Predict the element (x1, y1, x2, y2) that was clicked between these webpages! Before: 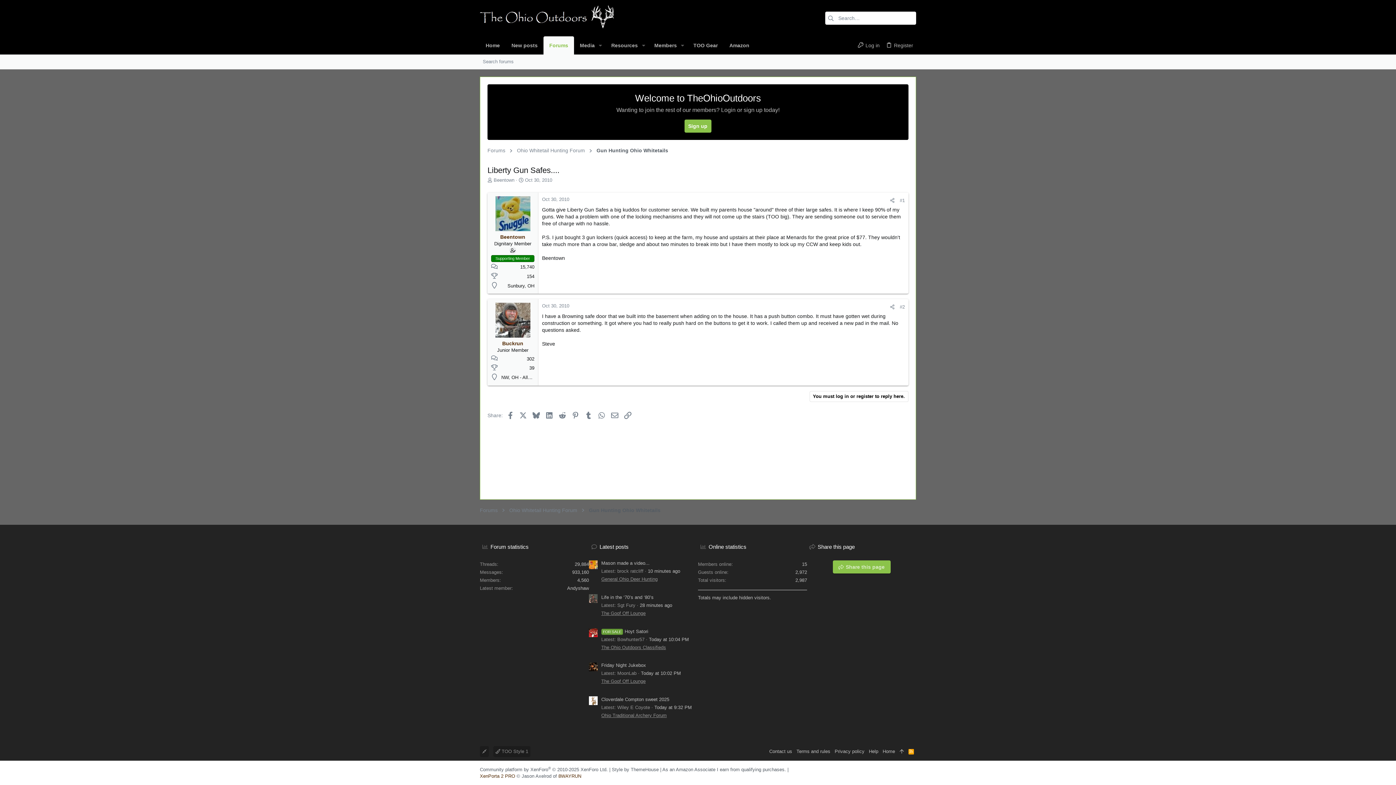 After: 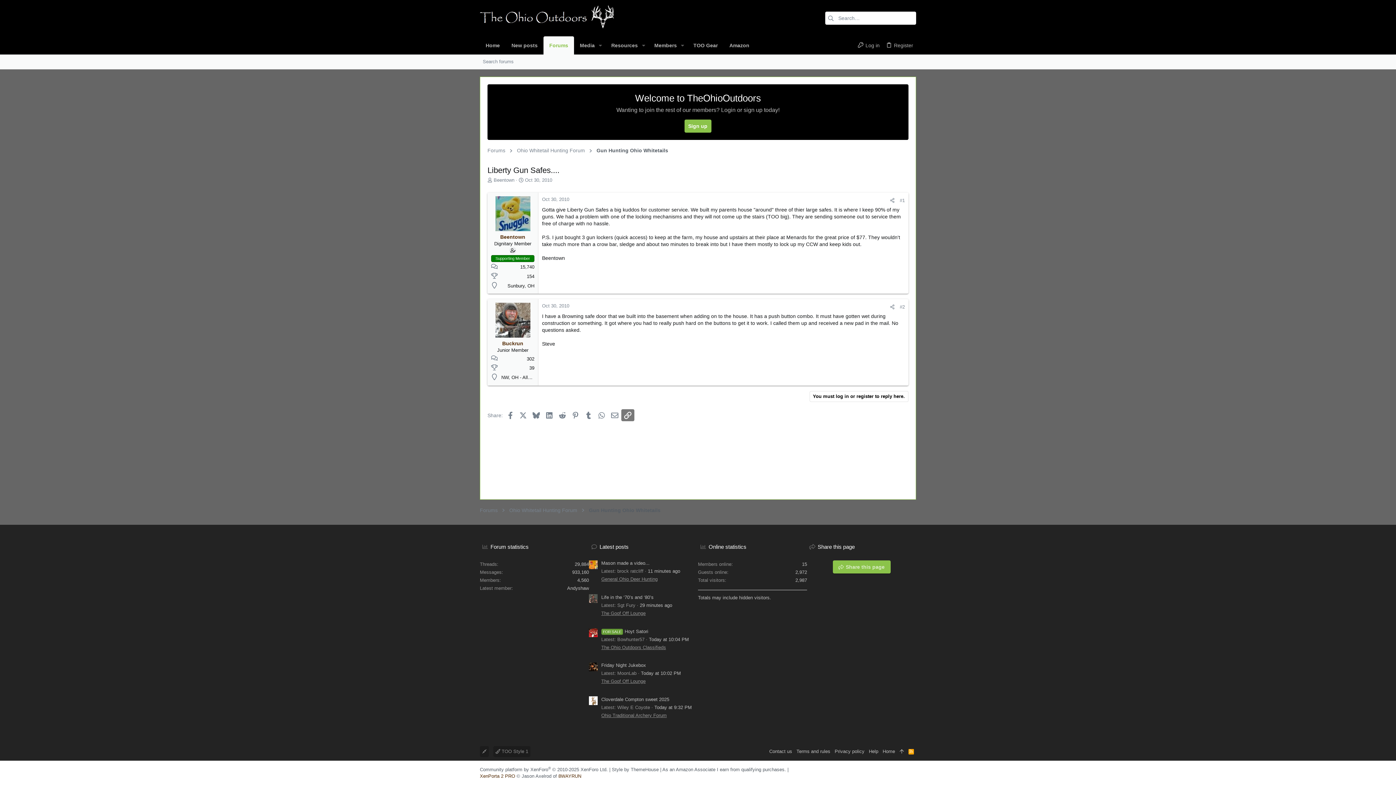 Action: label: Link bbox: (621, 409, 634, 421)